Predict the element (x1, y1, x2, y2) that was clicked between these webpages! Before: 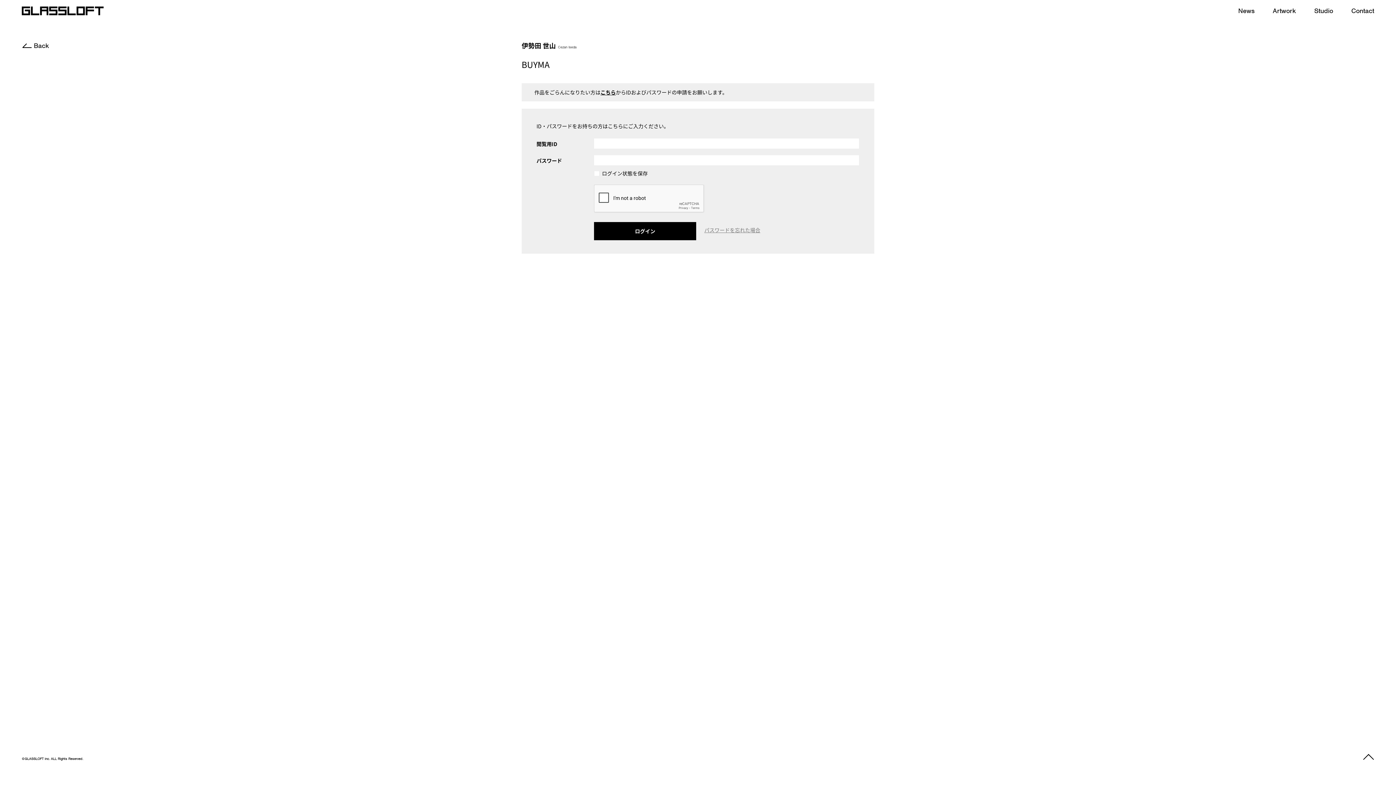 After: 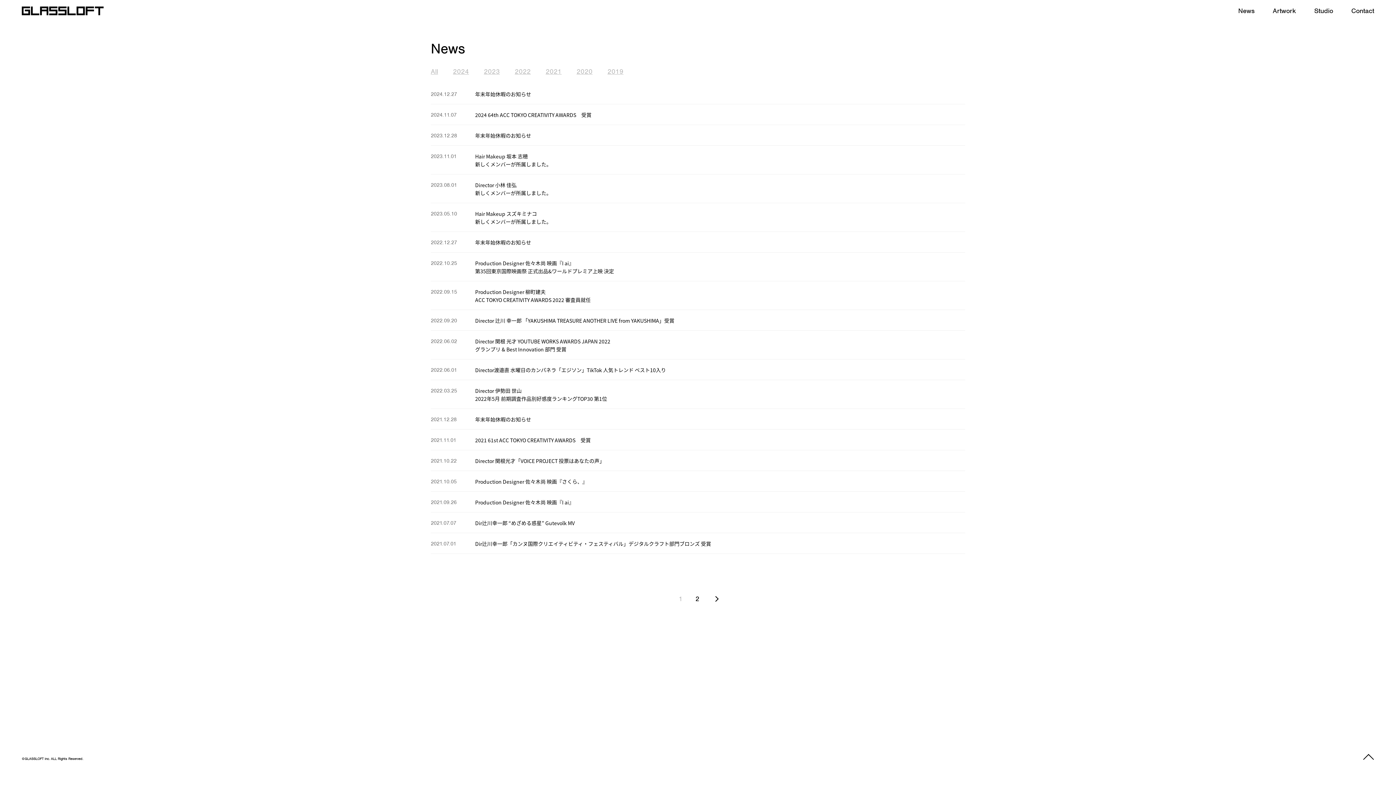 Action: bbox: (1238, 6, 1254, 14) label: News